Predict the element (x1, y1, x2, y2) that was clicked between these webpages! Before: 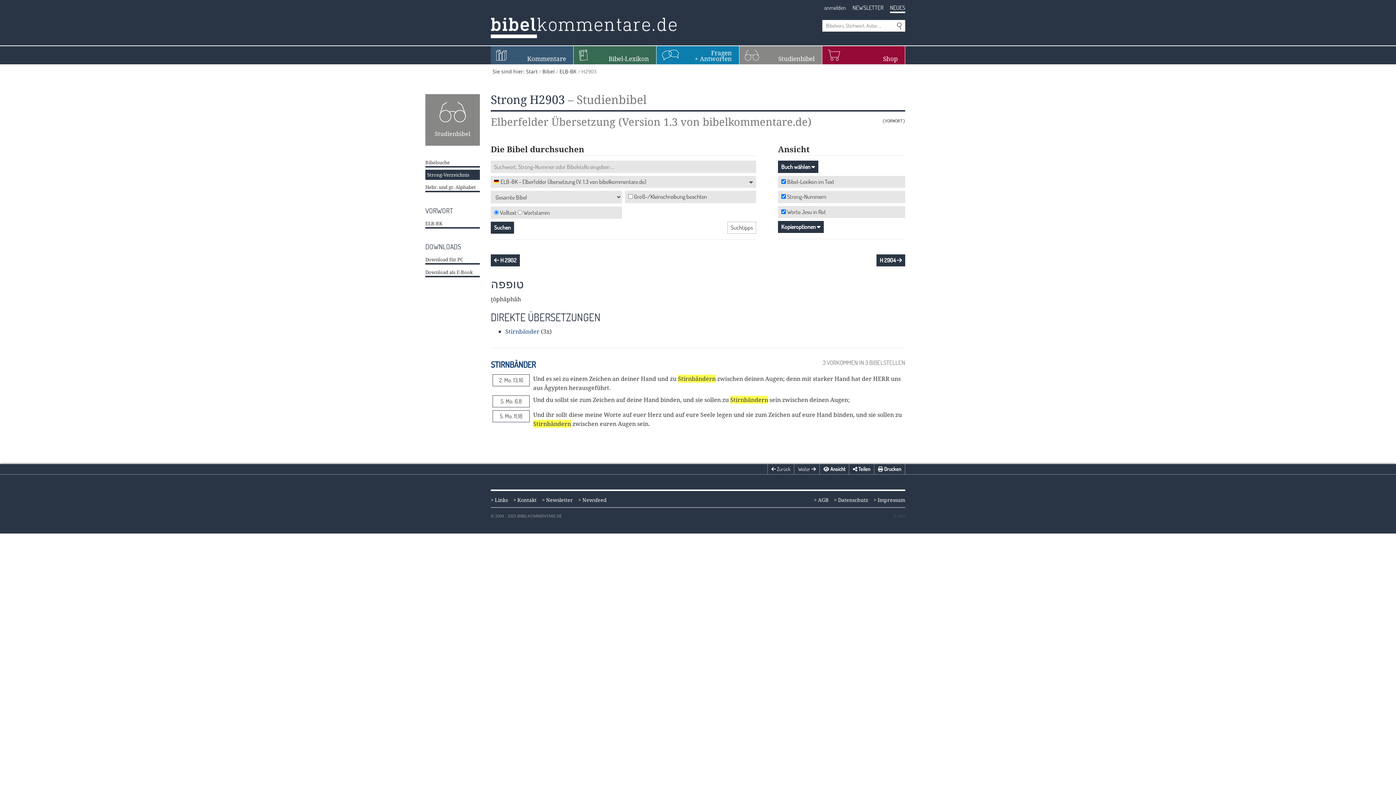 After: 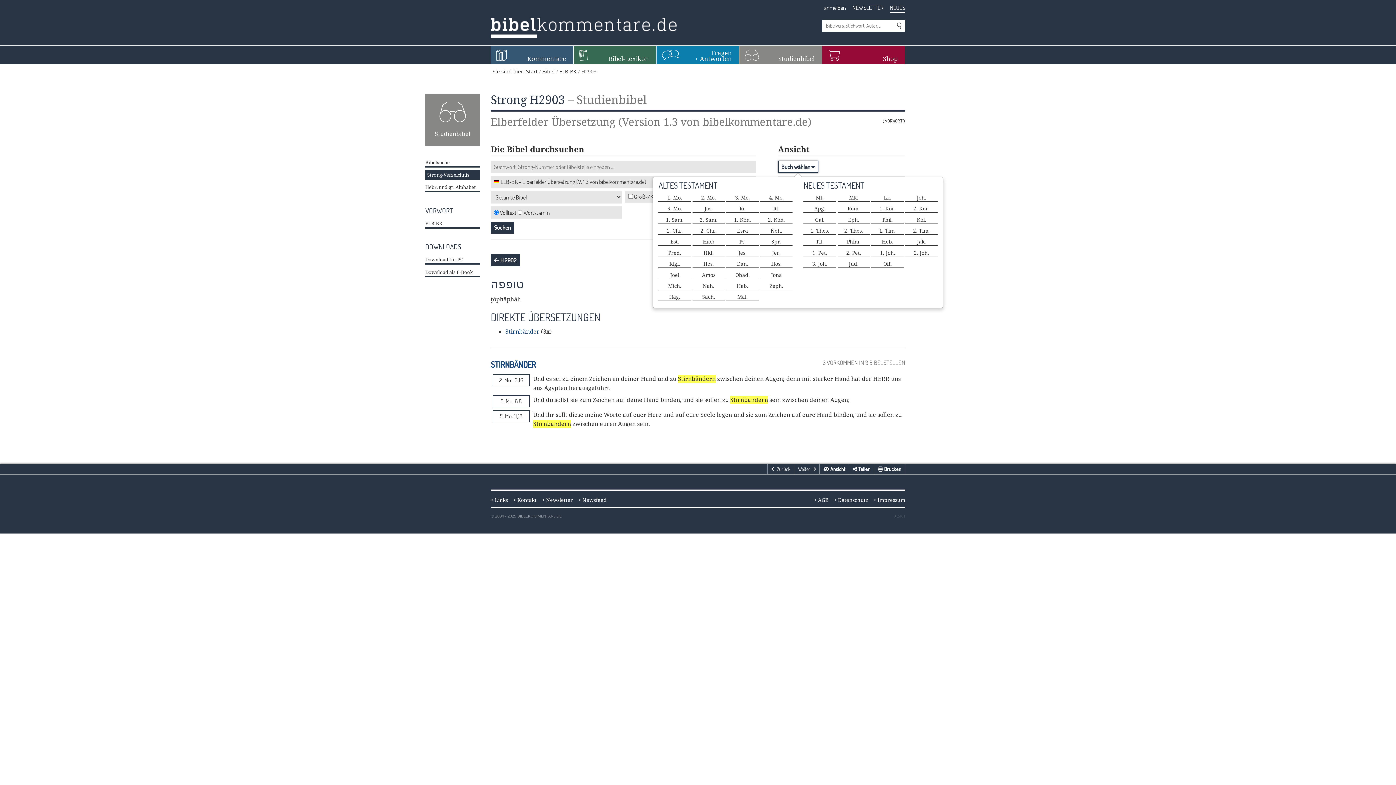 Action: label: Buch wählen  bbox: (778, 160, 818, 173)